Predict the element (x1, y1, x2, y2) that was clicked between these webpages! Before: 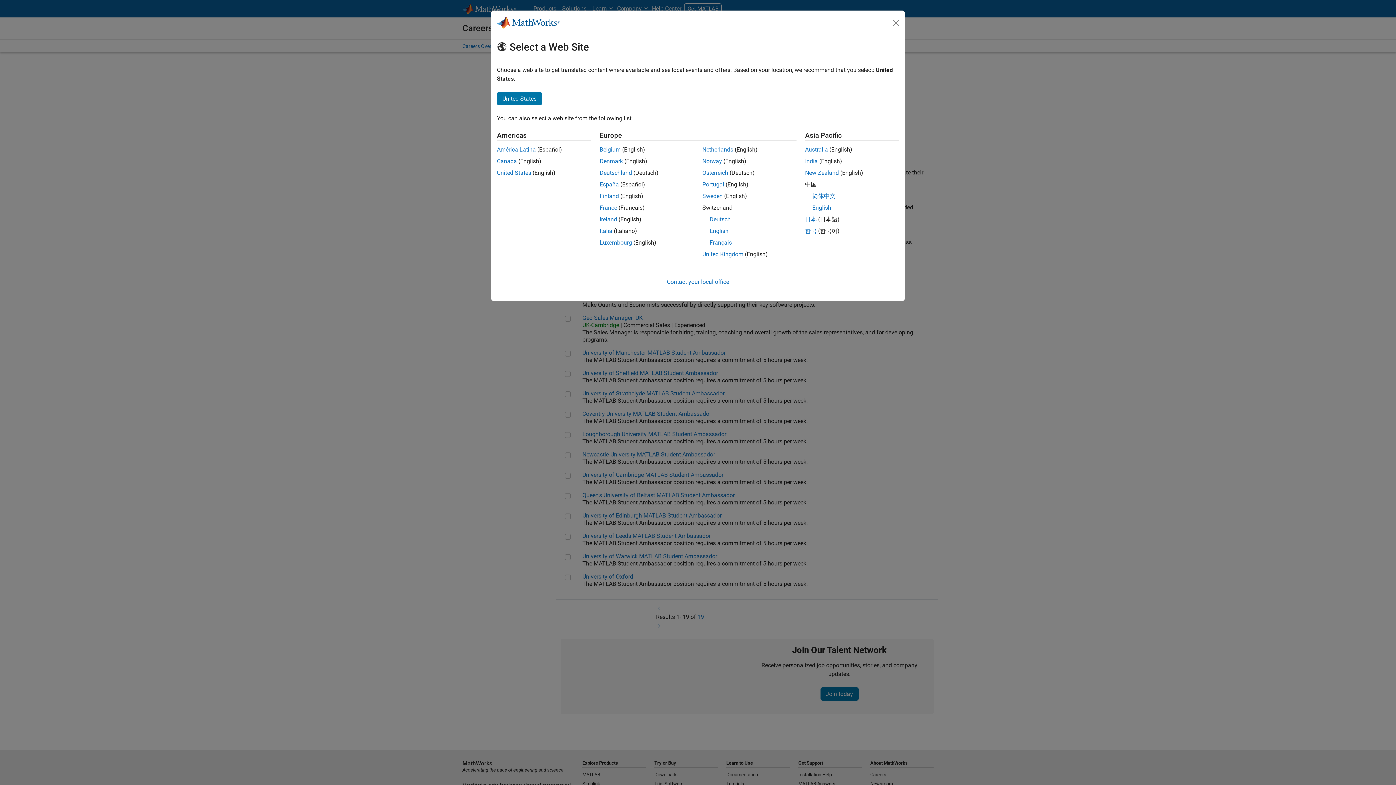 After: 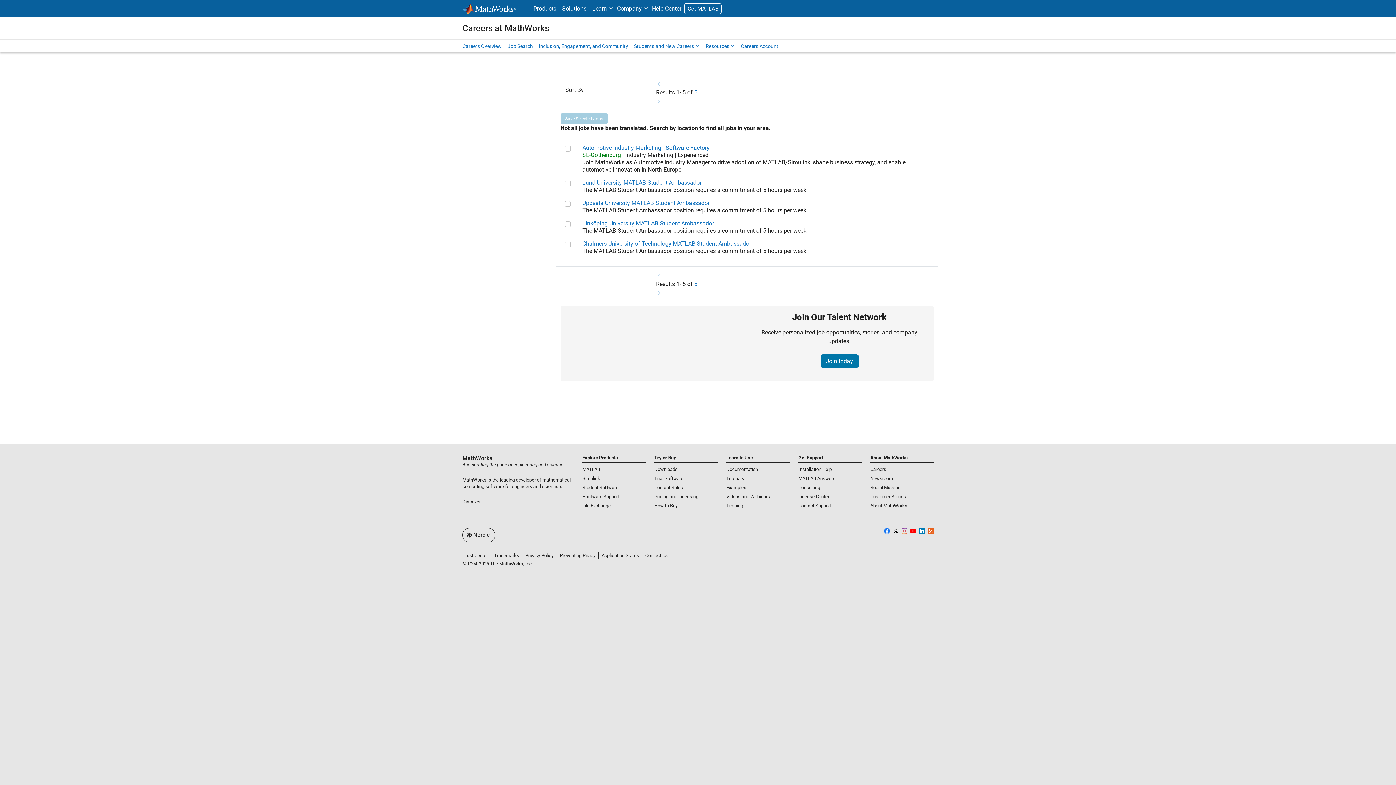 Action: label: Finland bbox: (599, 192, 619, 199)